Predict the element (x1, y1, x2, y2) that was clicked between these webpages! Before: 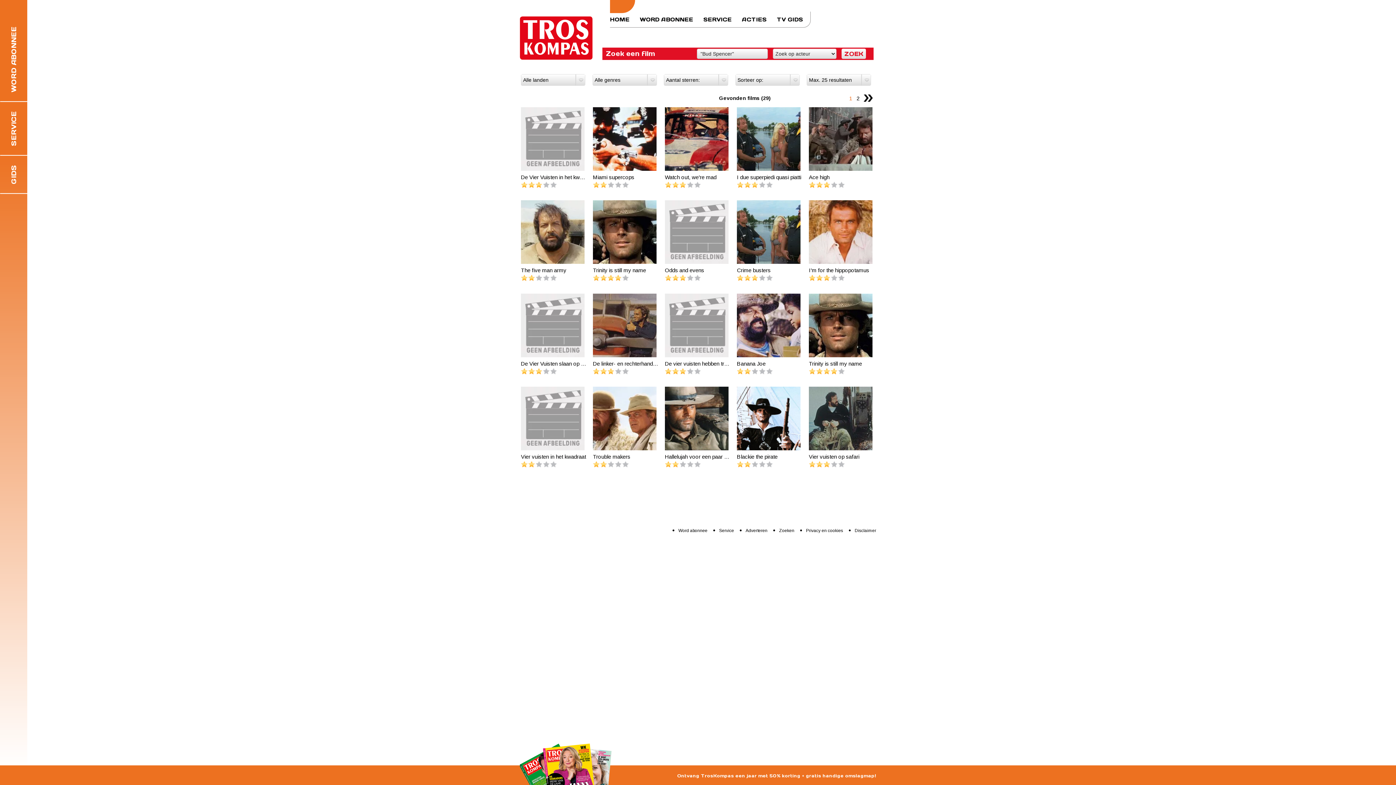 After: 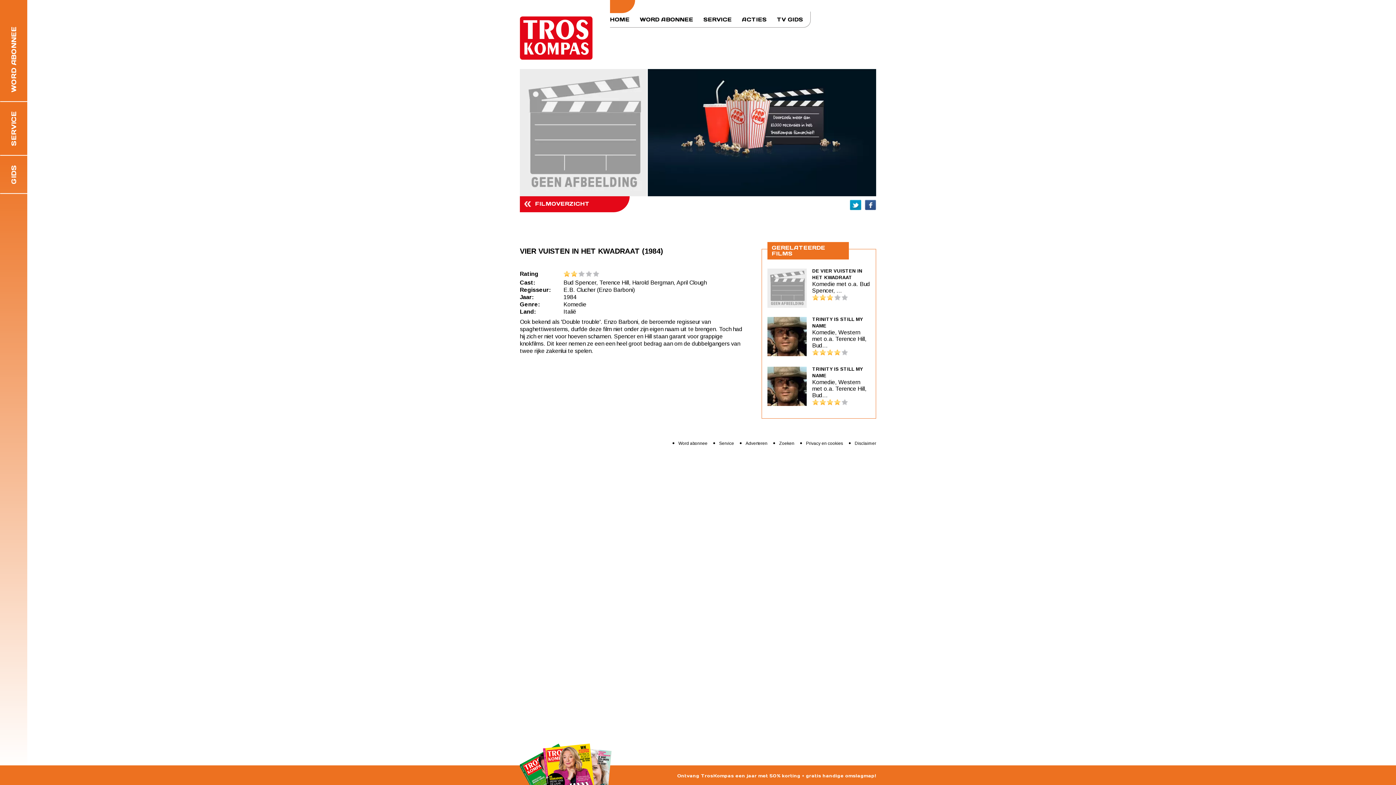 Action: label: Vier vuisten in het kwadraat bbox: (521, 454, 586, 460)